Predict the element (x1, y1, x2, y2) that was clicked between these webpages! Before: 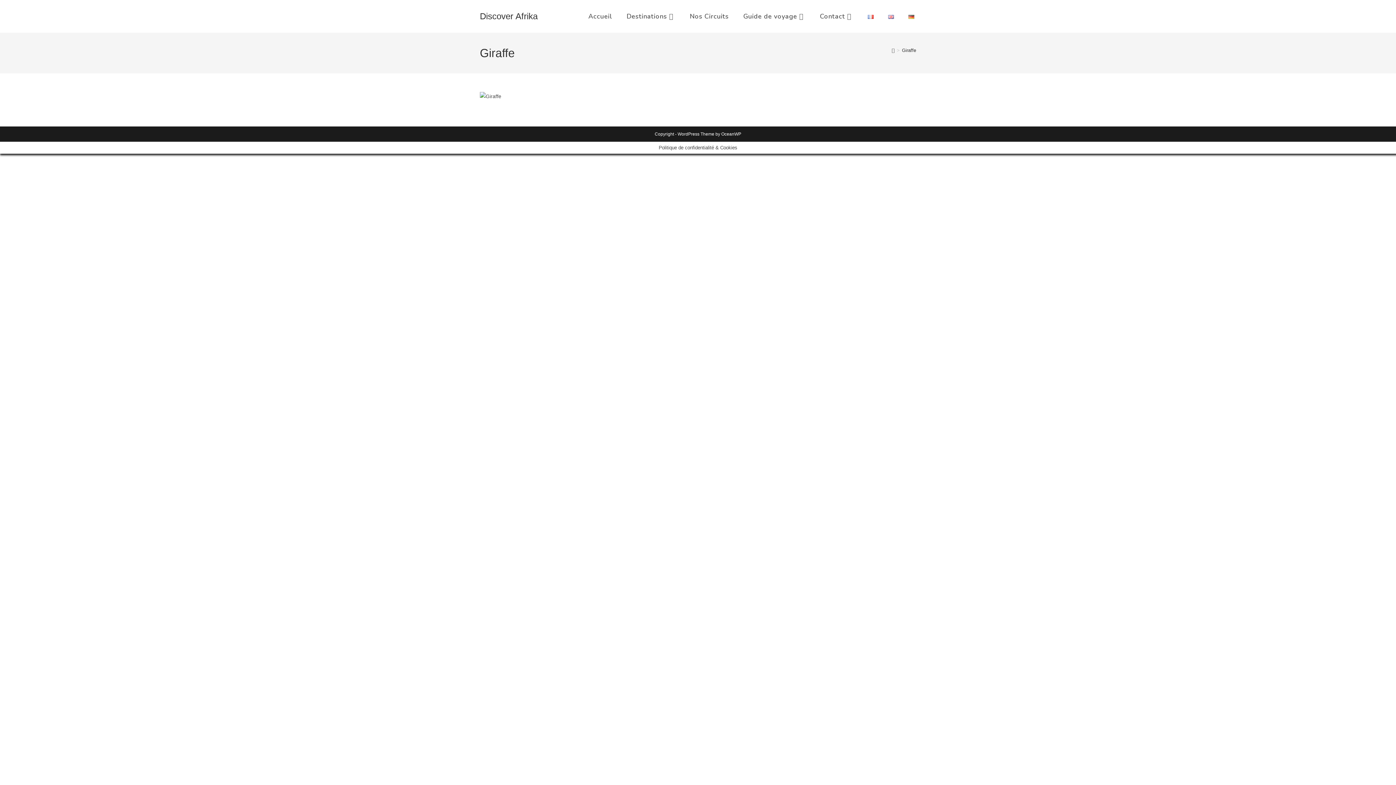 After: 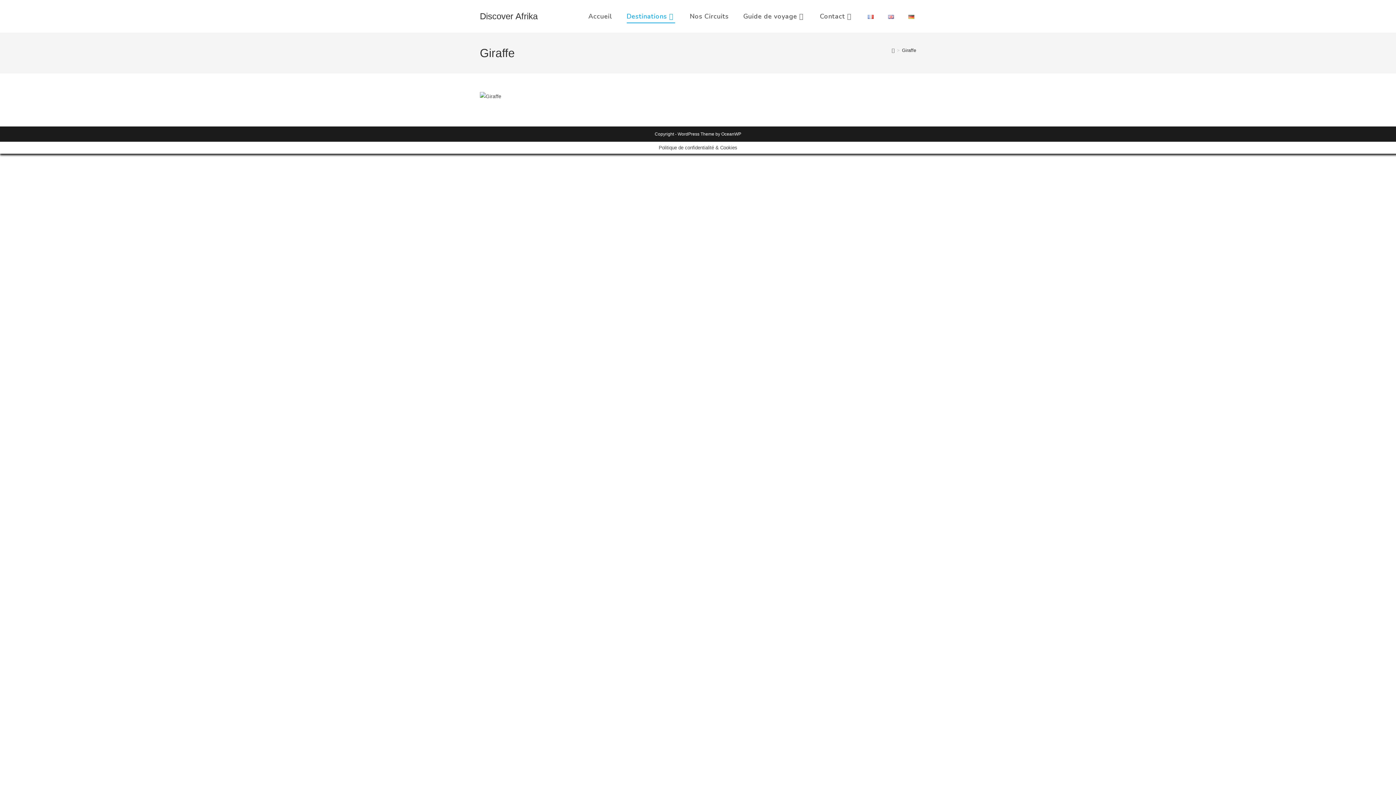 Action: label: Destinations bbox: (619, 0, 682, 32)